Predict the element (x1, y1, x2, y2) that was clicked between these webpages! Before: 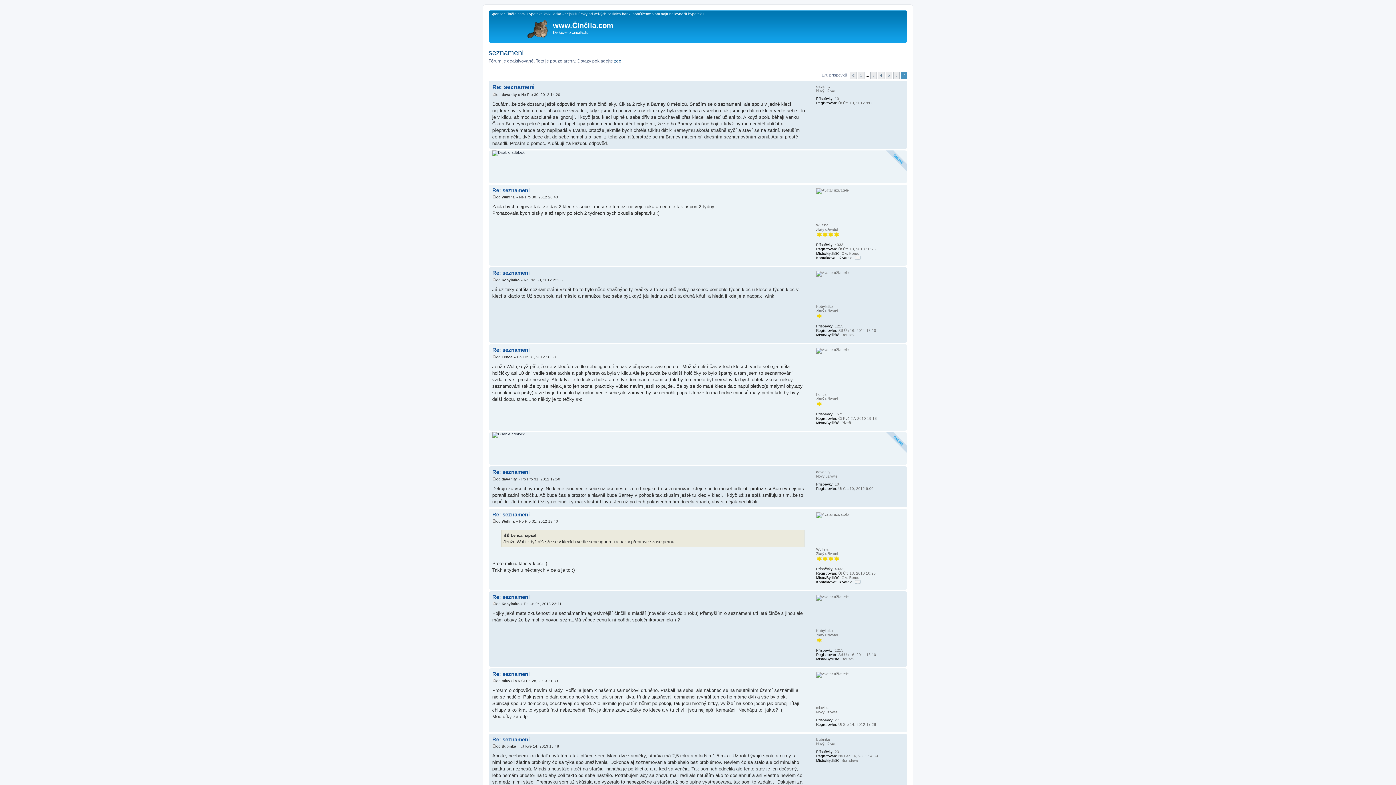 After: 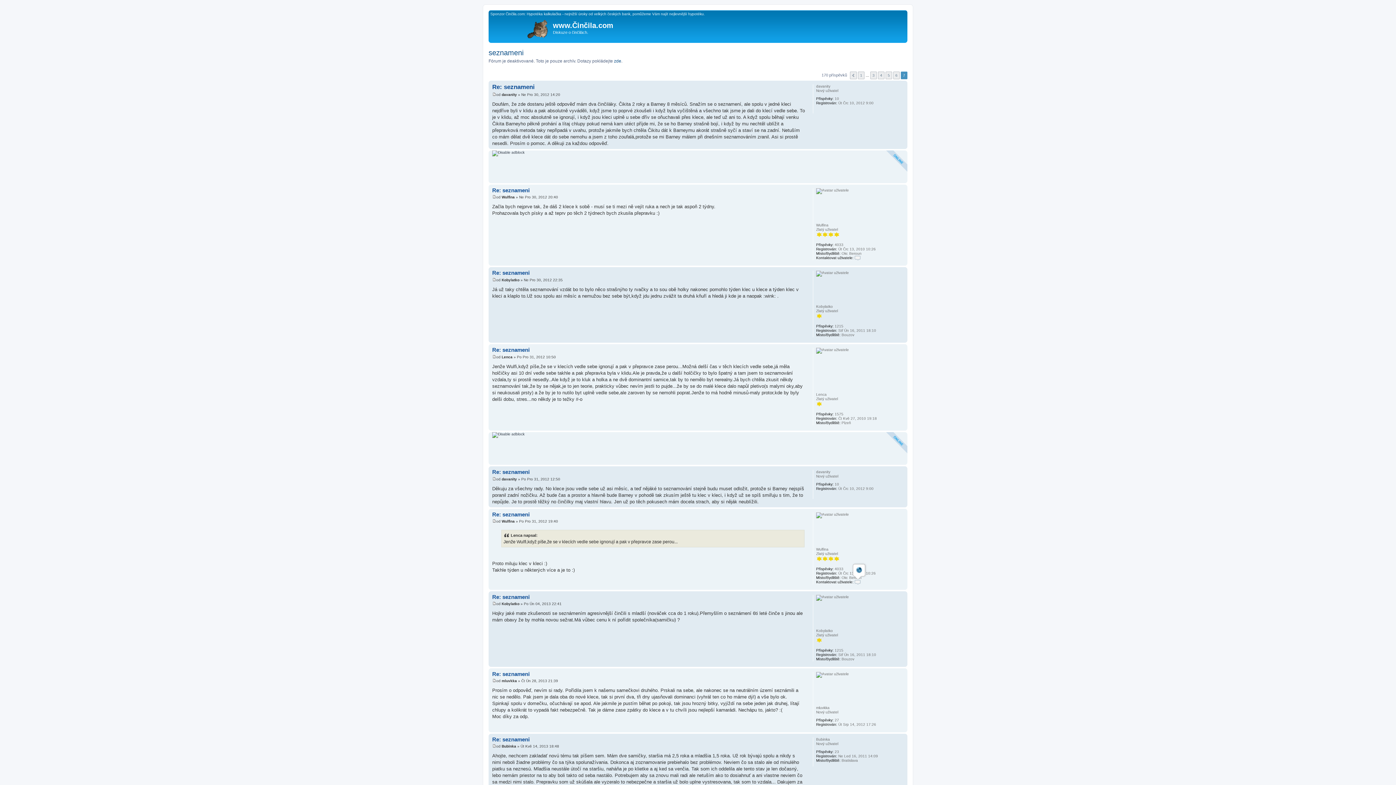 Action: label: Kontaktovat uživatele Wulfina bbox: (854, 580, 860, 584)